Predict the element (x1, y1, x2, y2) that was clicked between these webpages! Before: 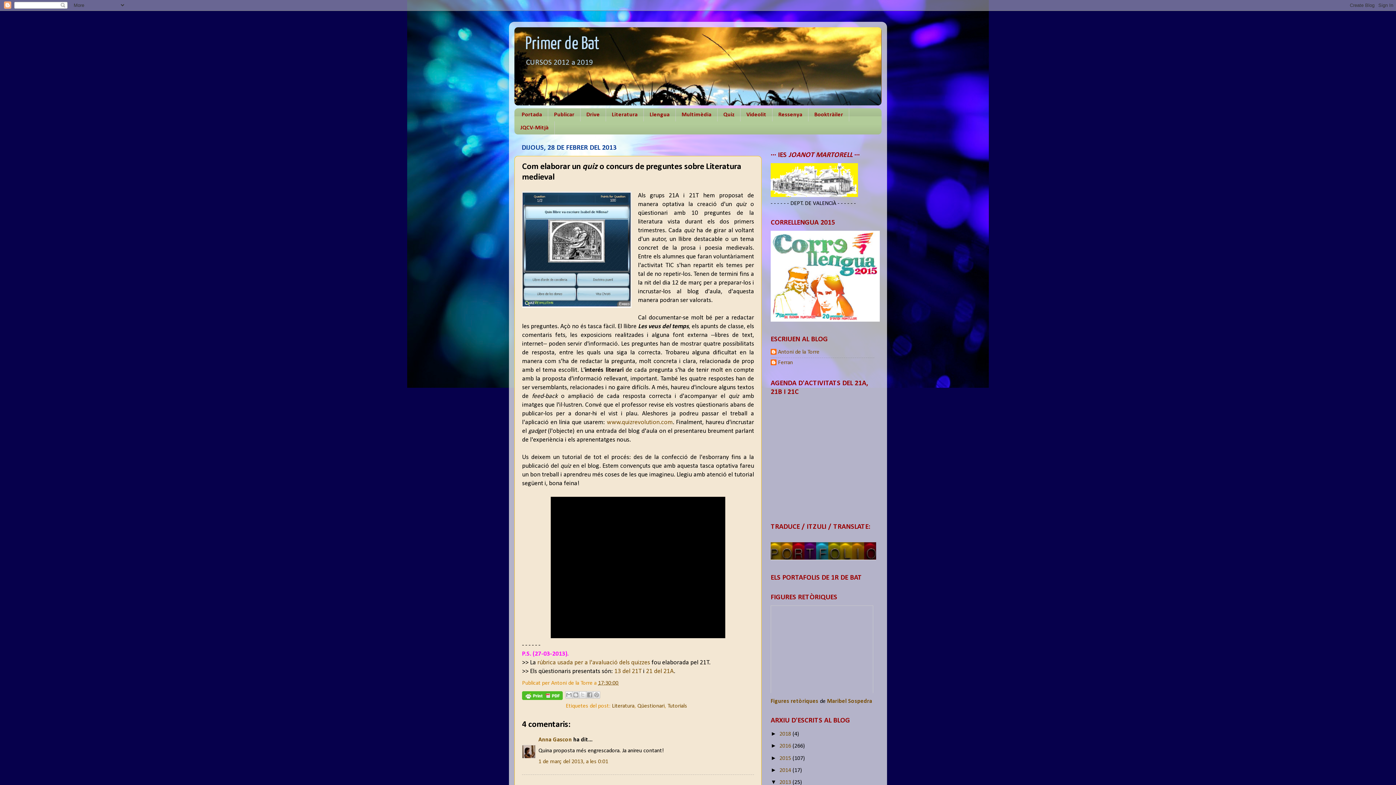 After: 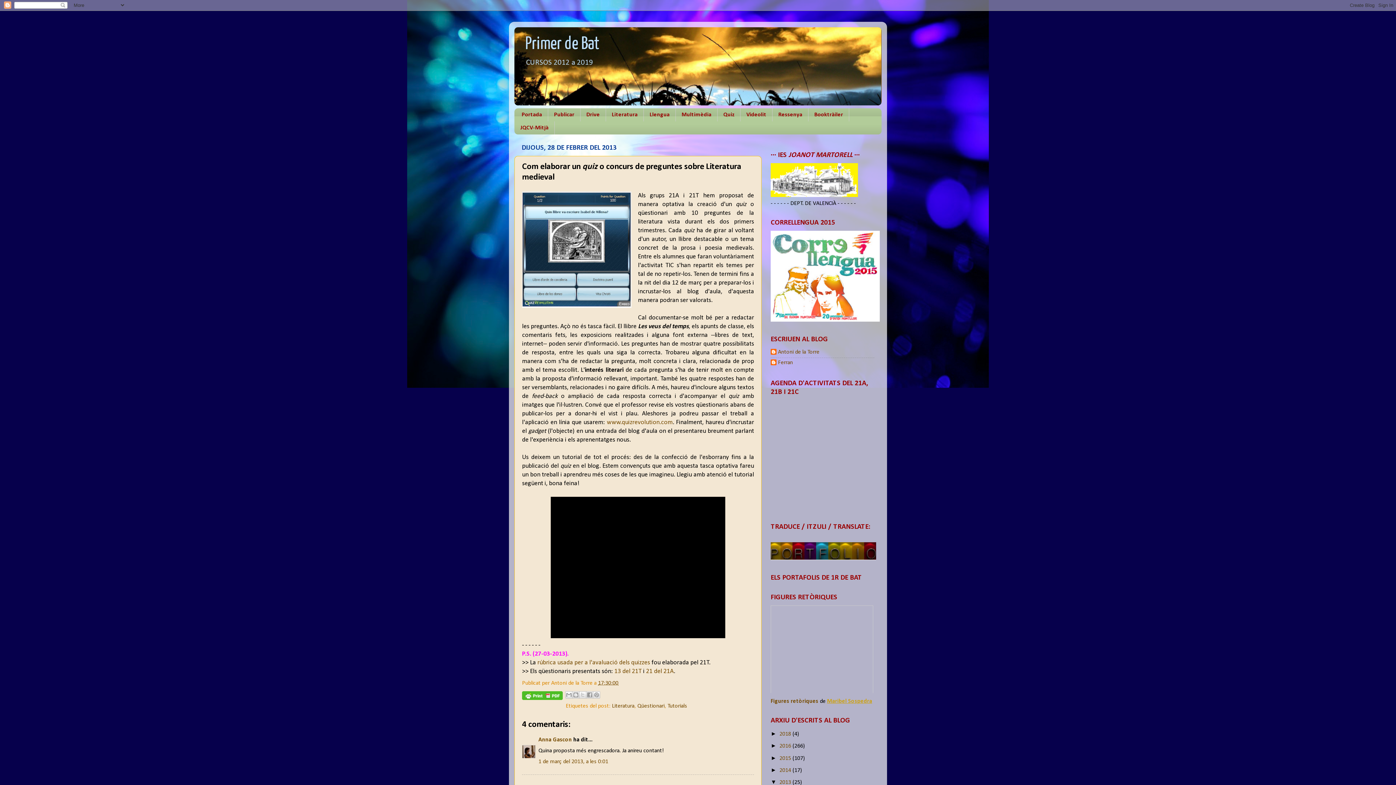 Action: bbox: (827, 699, 872, 704) label: Maribel Sospedra